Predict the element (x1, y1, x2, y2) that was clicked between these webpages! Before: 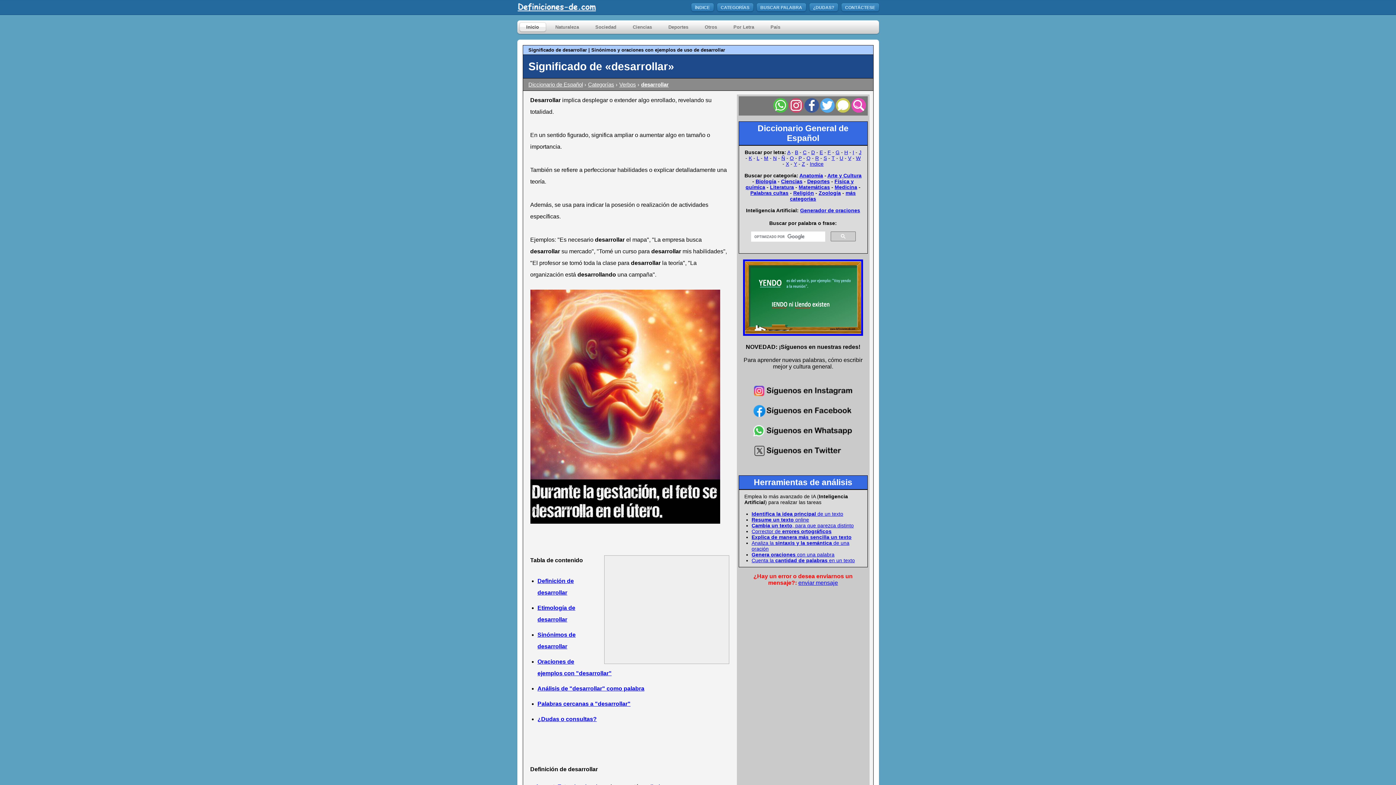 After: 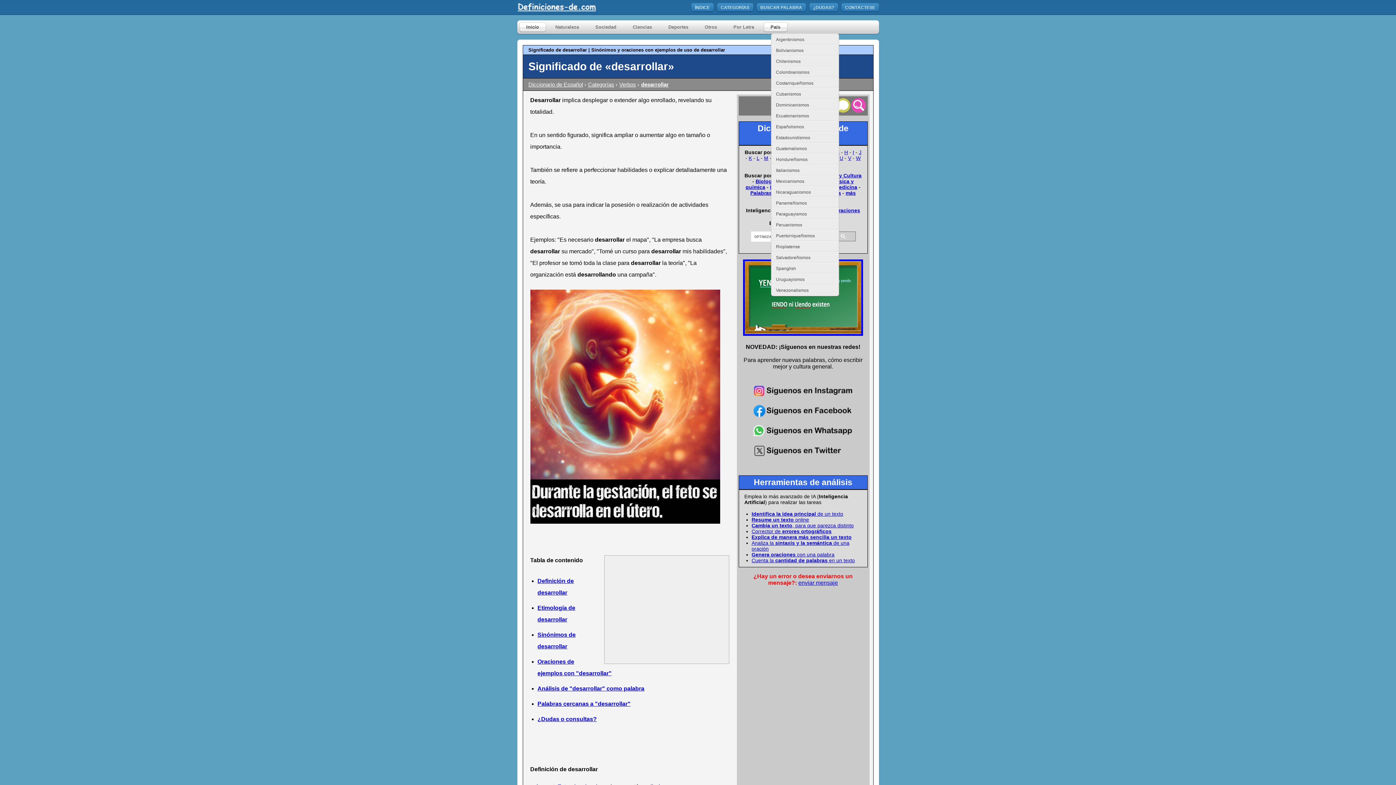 Action: label: País bbox: (763, 22, 787, 32)